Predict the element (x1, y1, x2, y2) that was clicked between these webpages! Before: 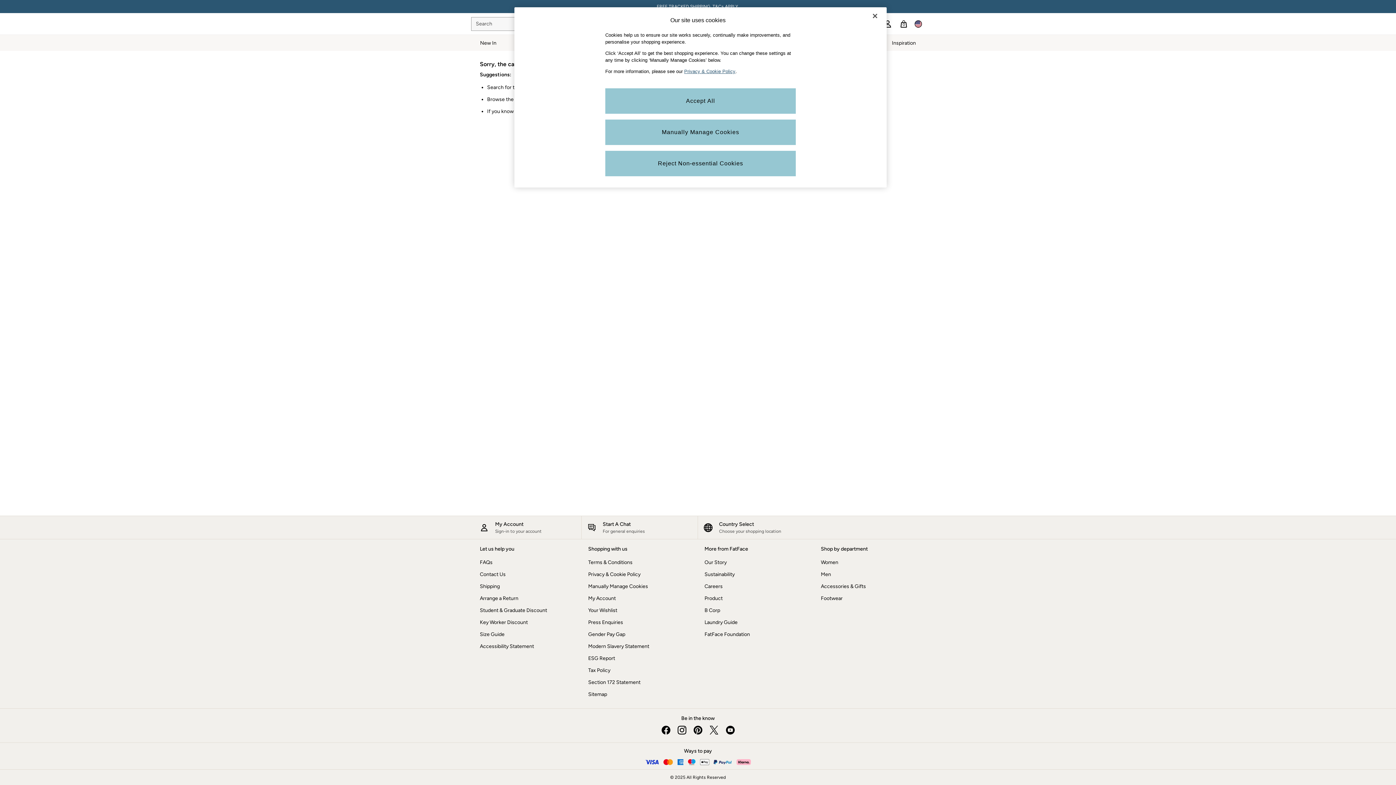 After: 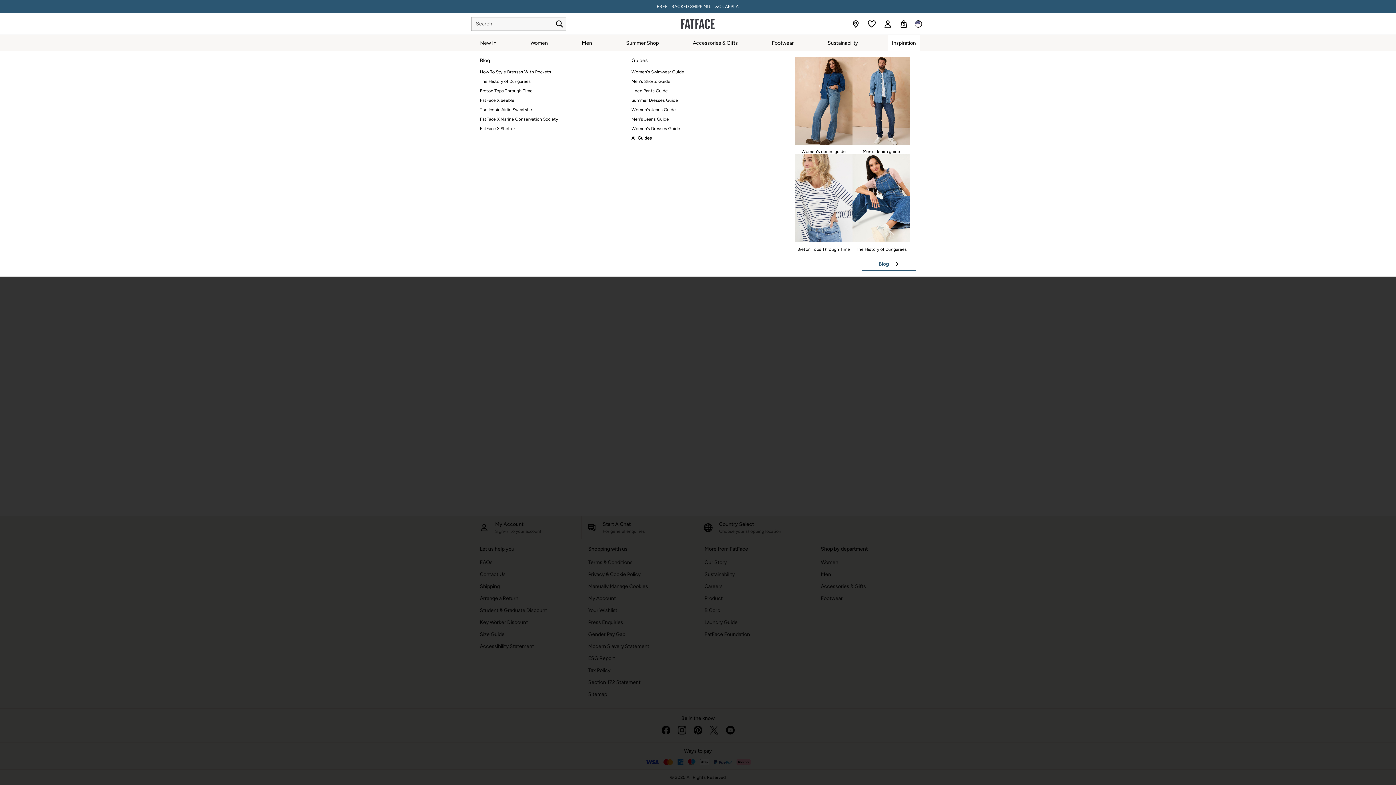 Action: bbox: (887, 34, 920, 50) label: Inspiration